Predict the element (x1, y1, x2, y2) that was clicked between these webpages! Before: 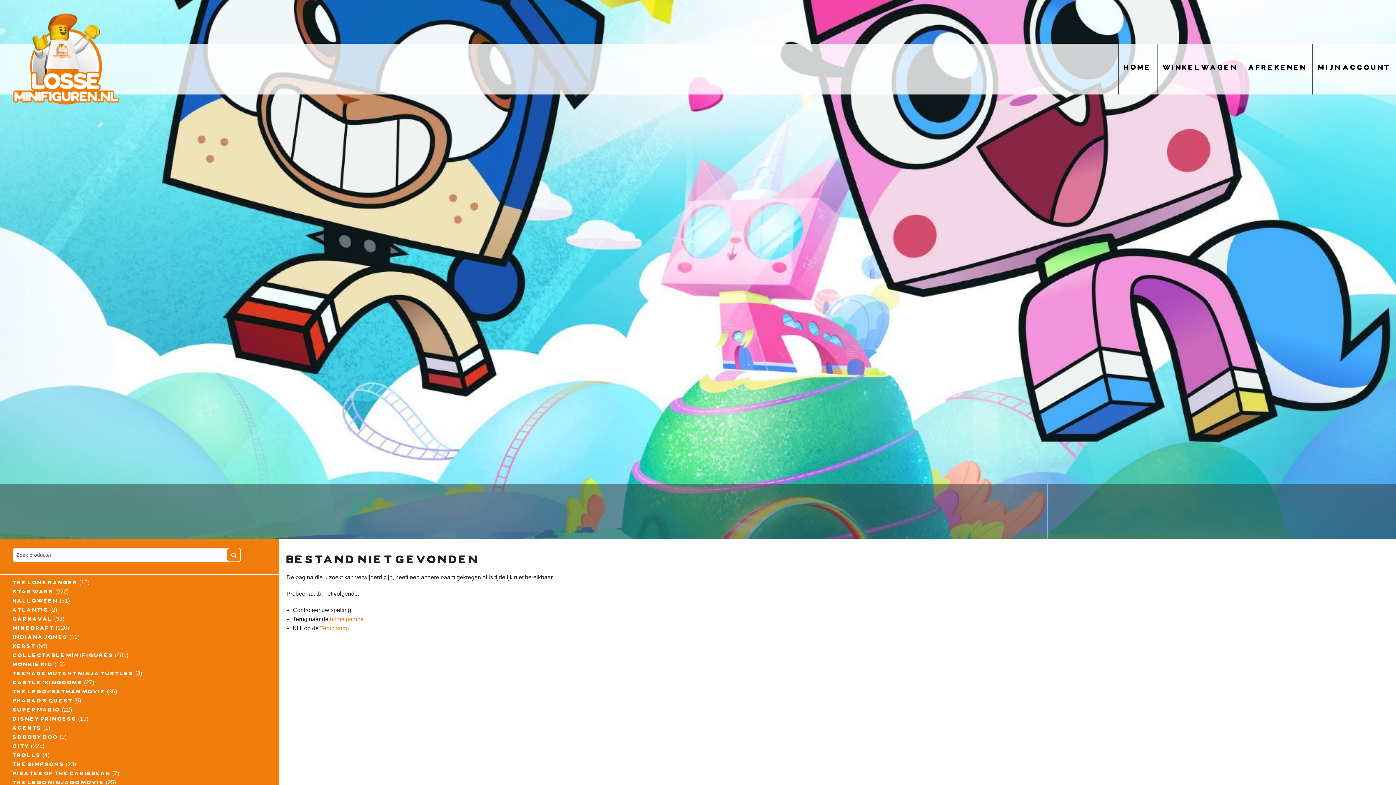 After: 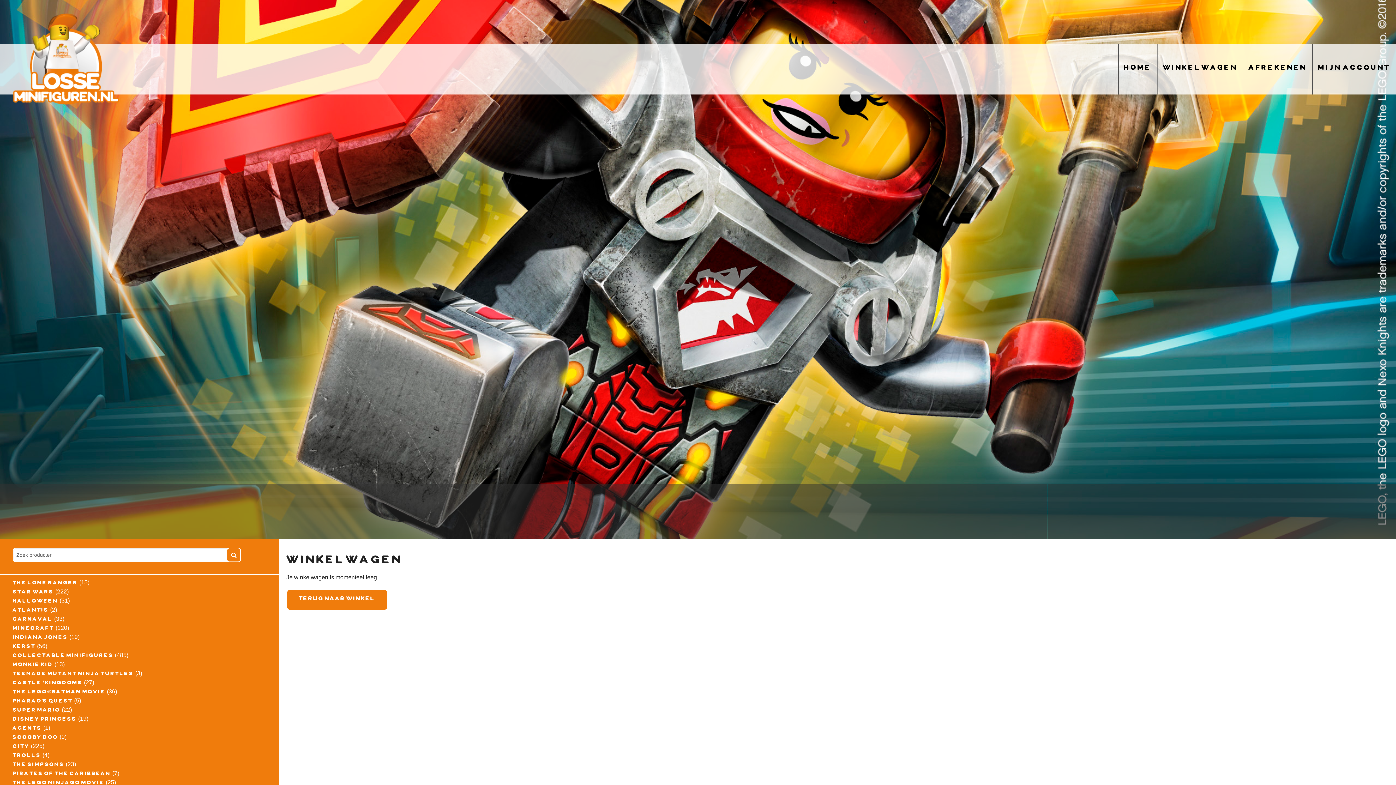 Action: label: afrekenen bbox: (1243, 43, 1312, 94)